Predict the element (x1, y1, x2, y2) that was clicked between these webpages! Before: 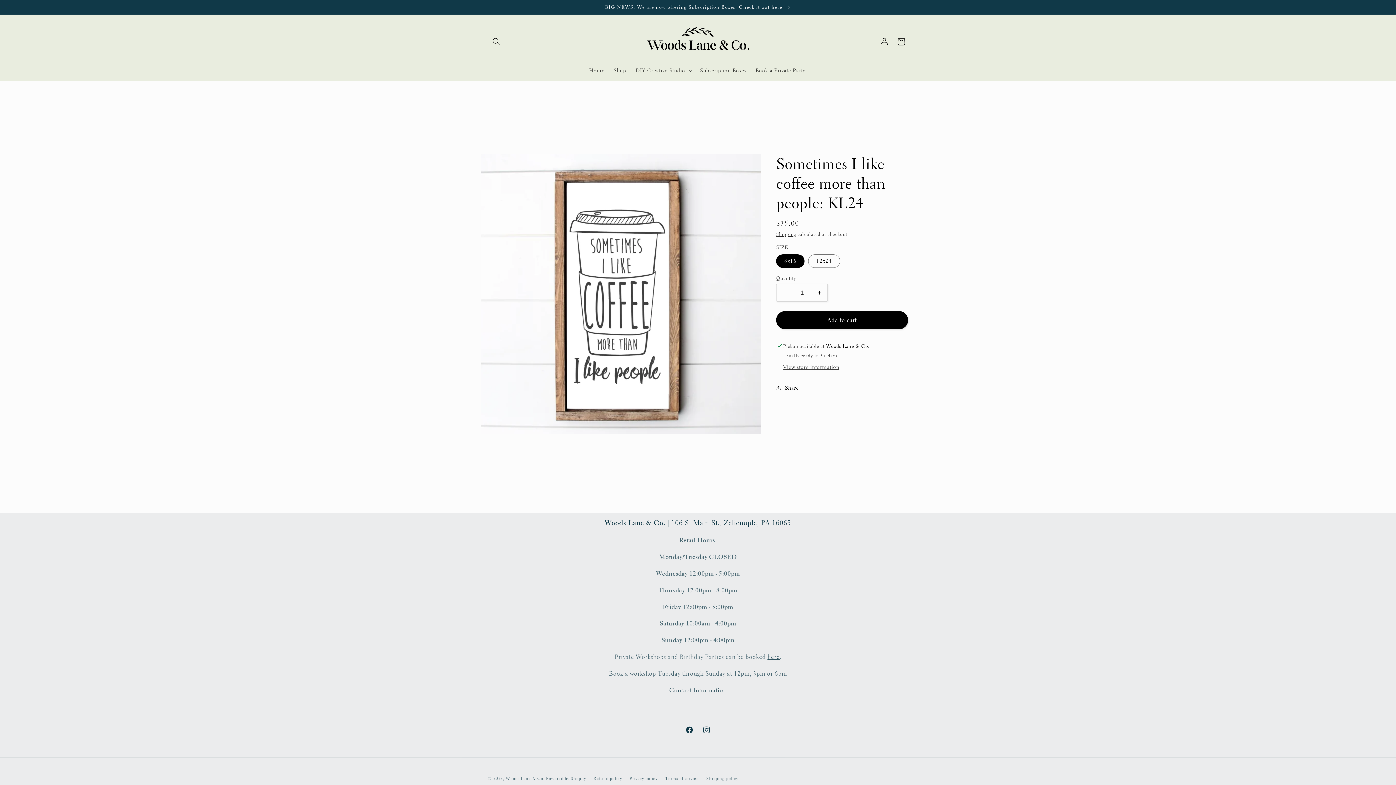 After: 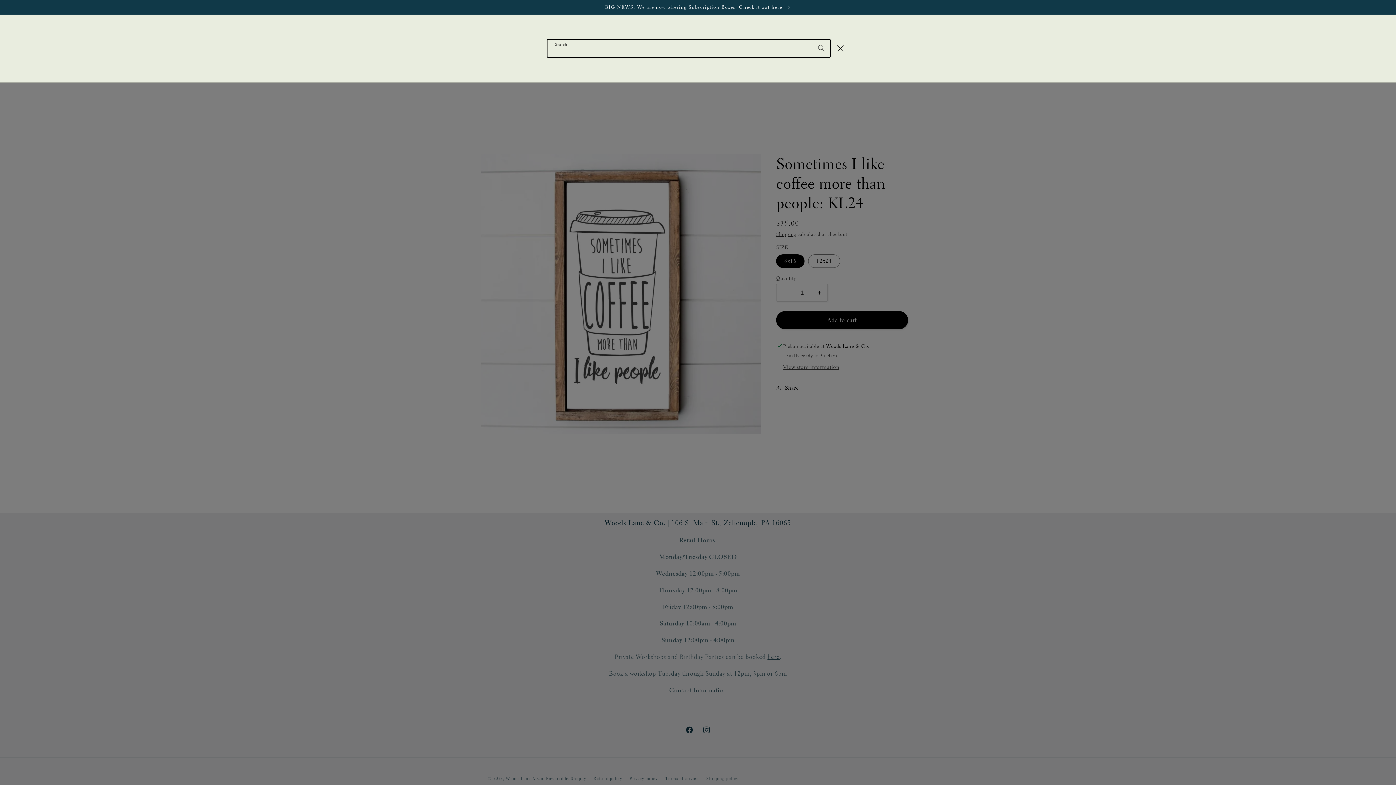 Action: label: Search bbox: (488, 33, 504, 50)